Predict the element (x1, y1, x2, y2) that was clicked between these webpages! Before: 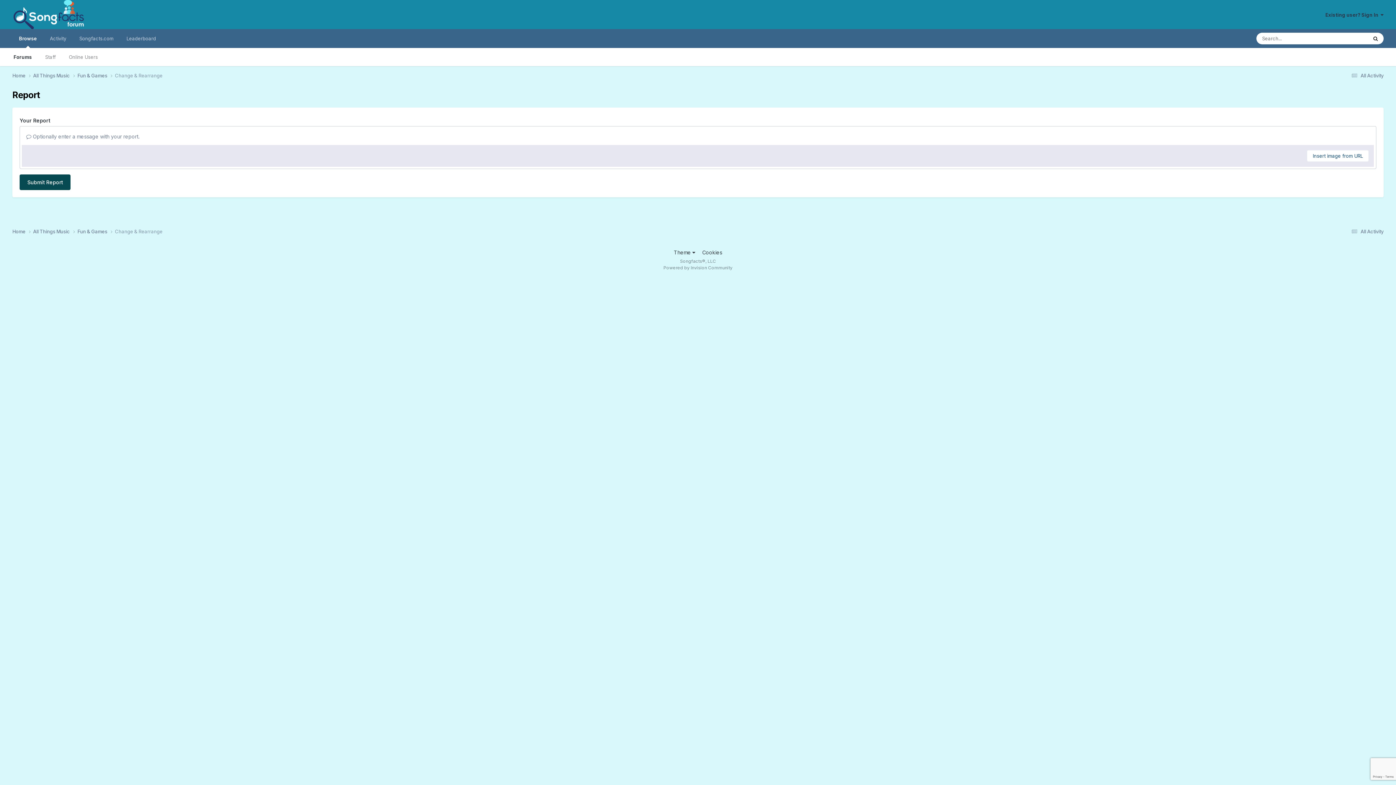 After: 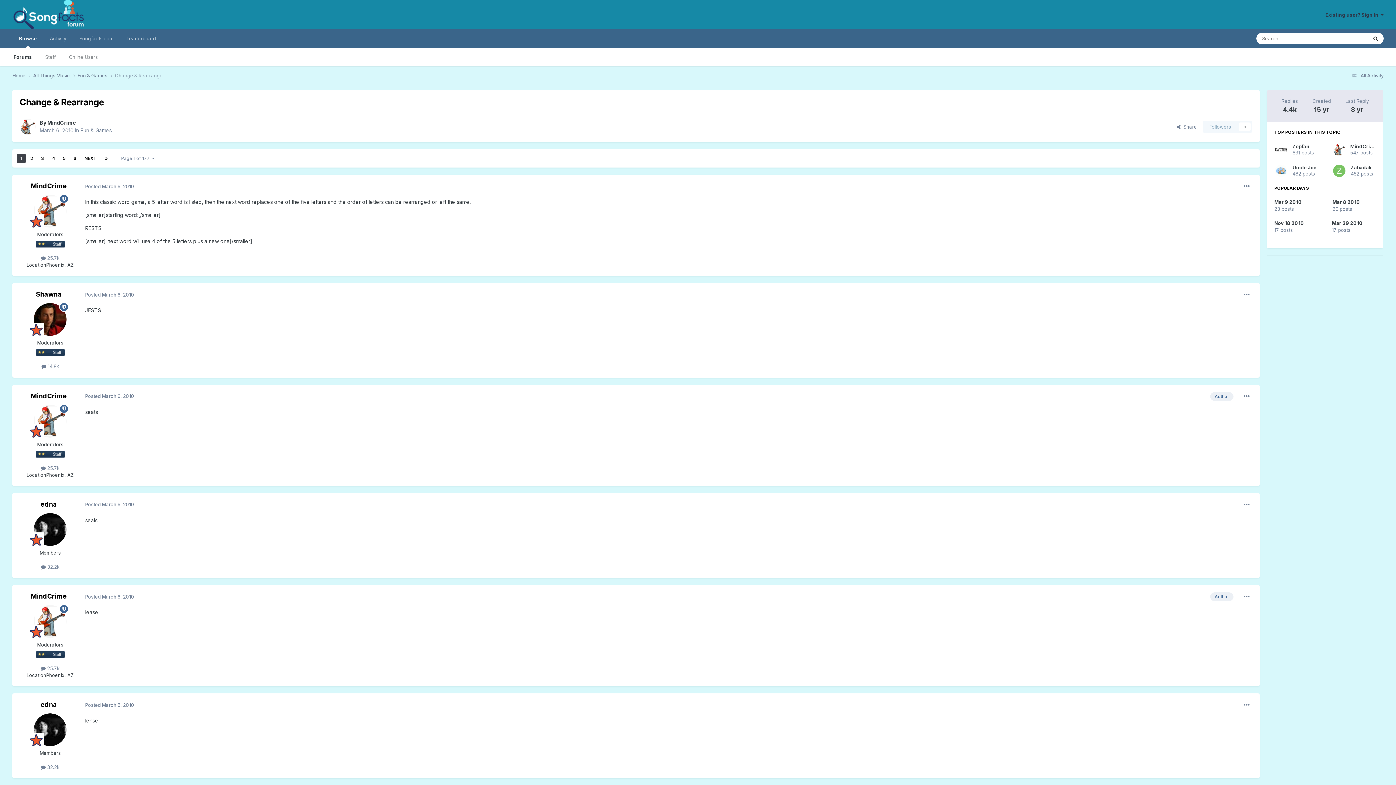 Action: bbox: (114, 228, 162, 234) label: Change & Rearrange